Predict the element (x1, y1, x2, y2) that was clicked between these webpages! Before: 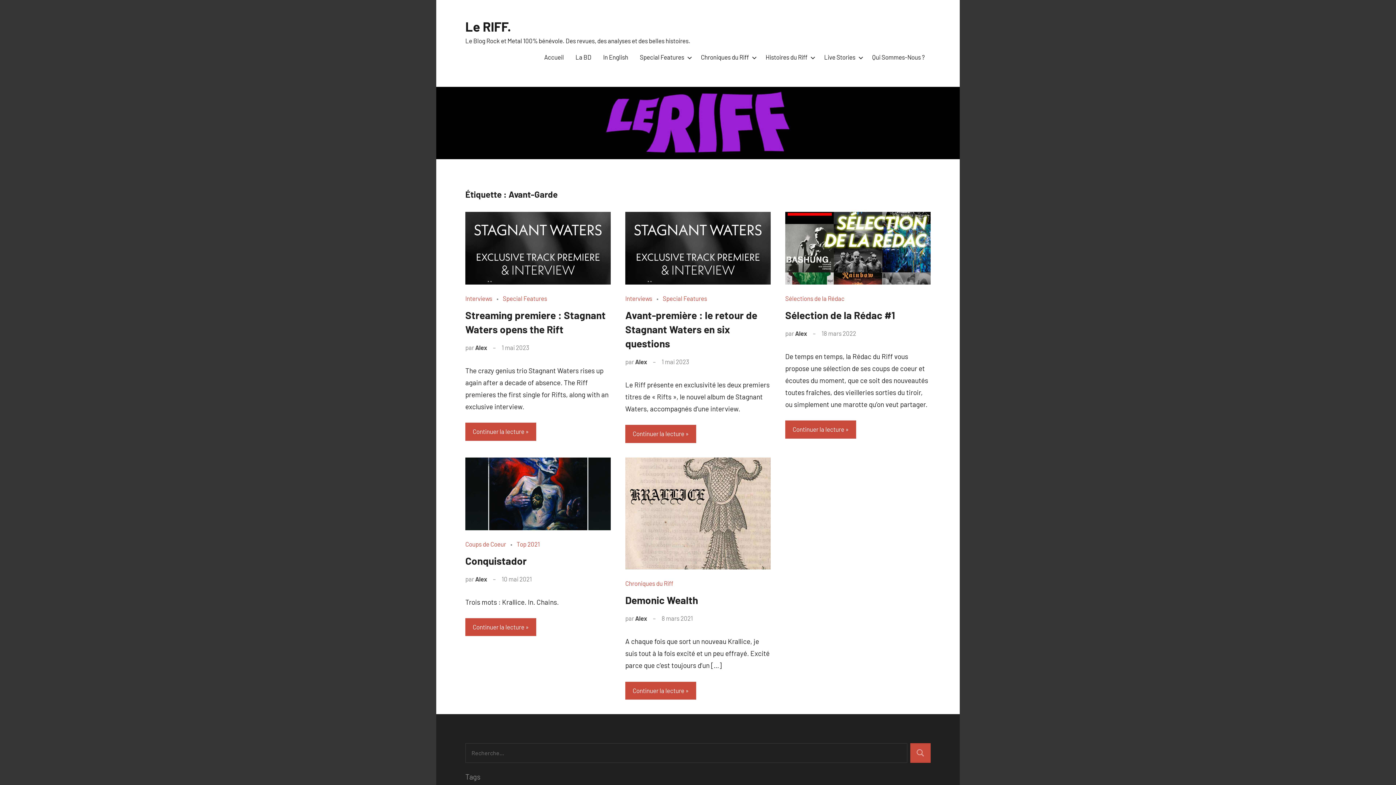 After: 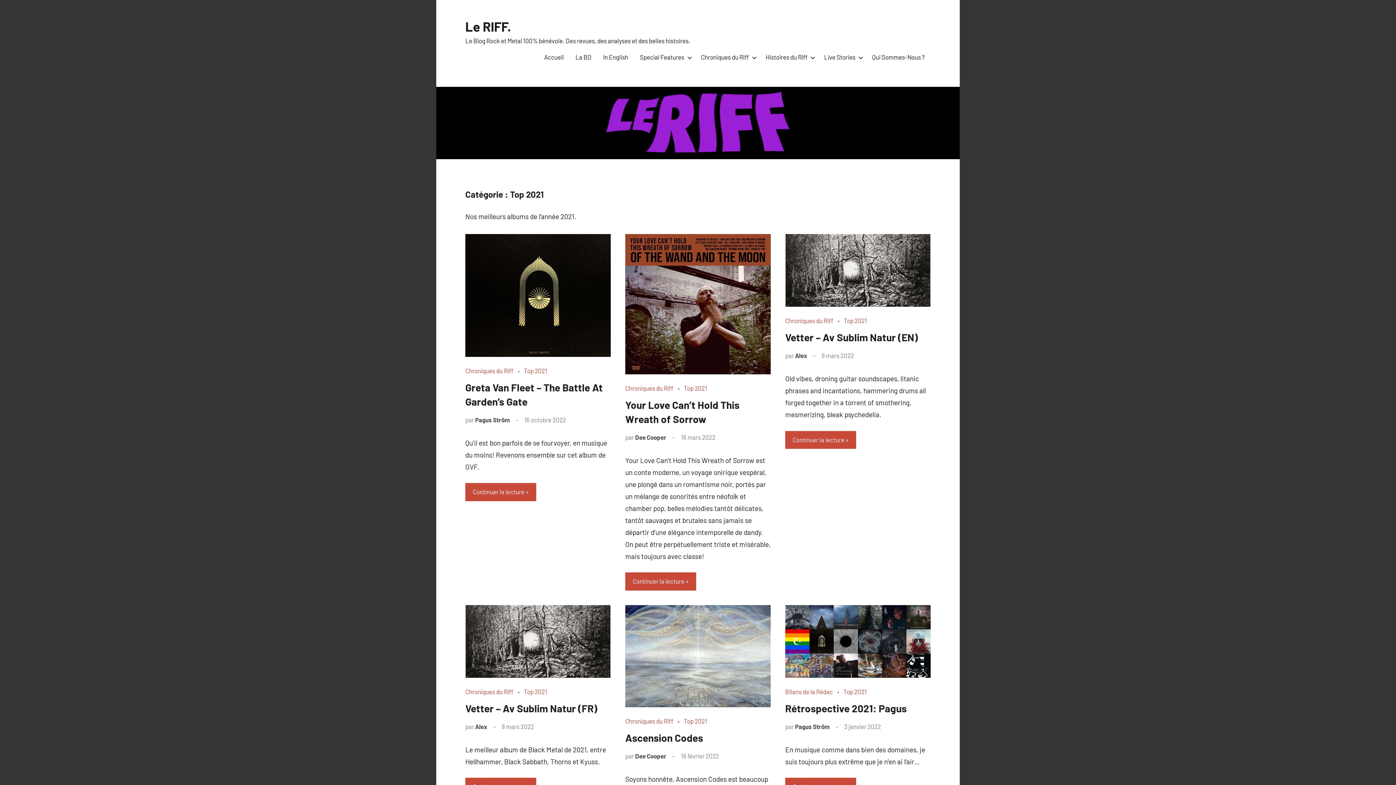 Action: bbox: (516, 540, 540, 547) label: Top 2021